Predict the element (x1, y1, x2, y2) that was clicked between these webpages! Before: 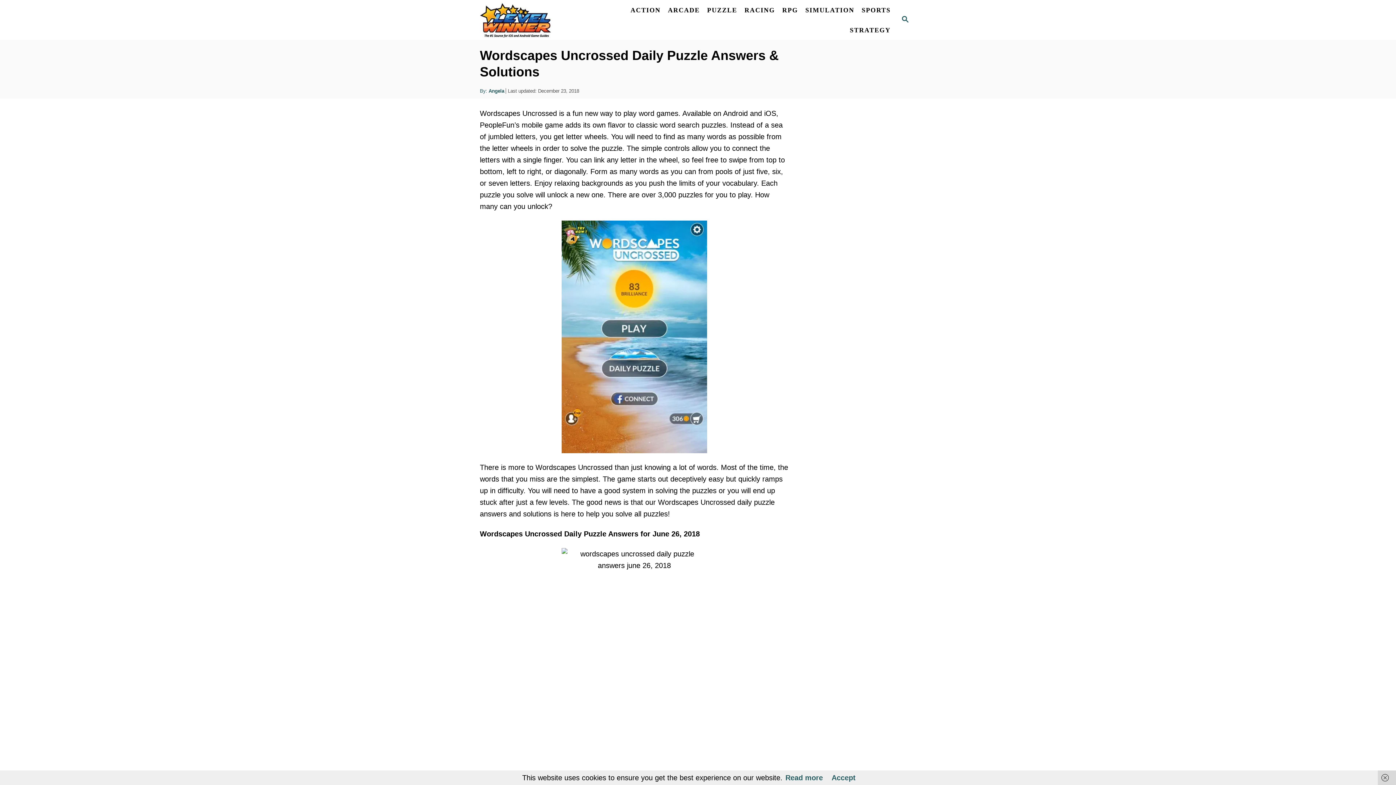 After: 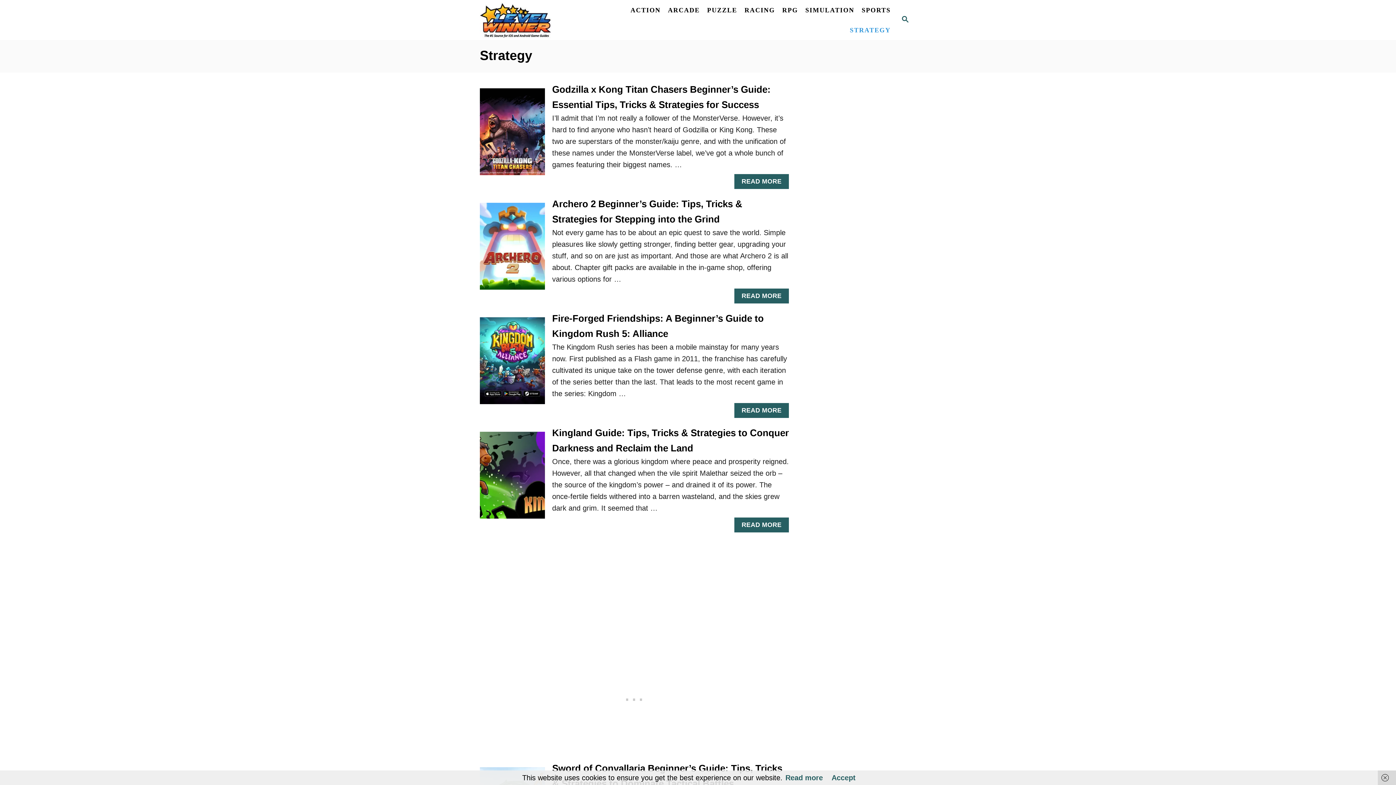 Action: bbox: (846, 22, 894, 37) label: STRATEGY